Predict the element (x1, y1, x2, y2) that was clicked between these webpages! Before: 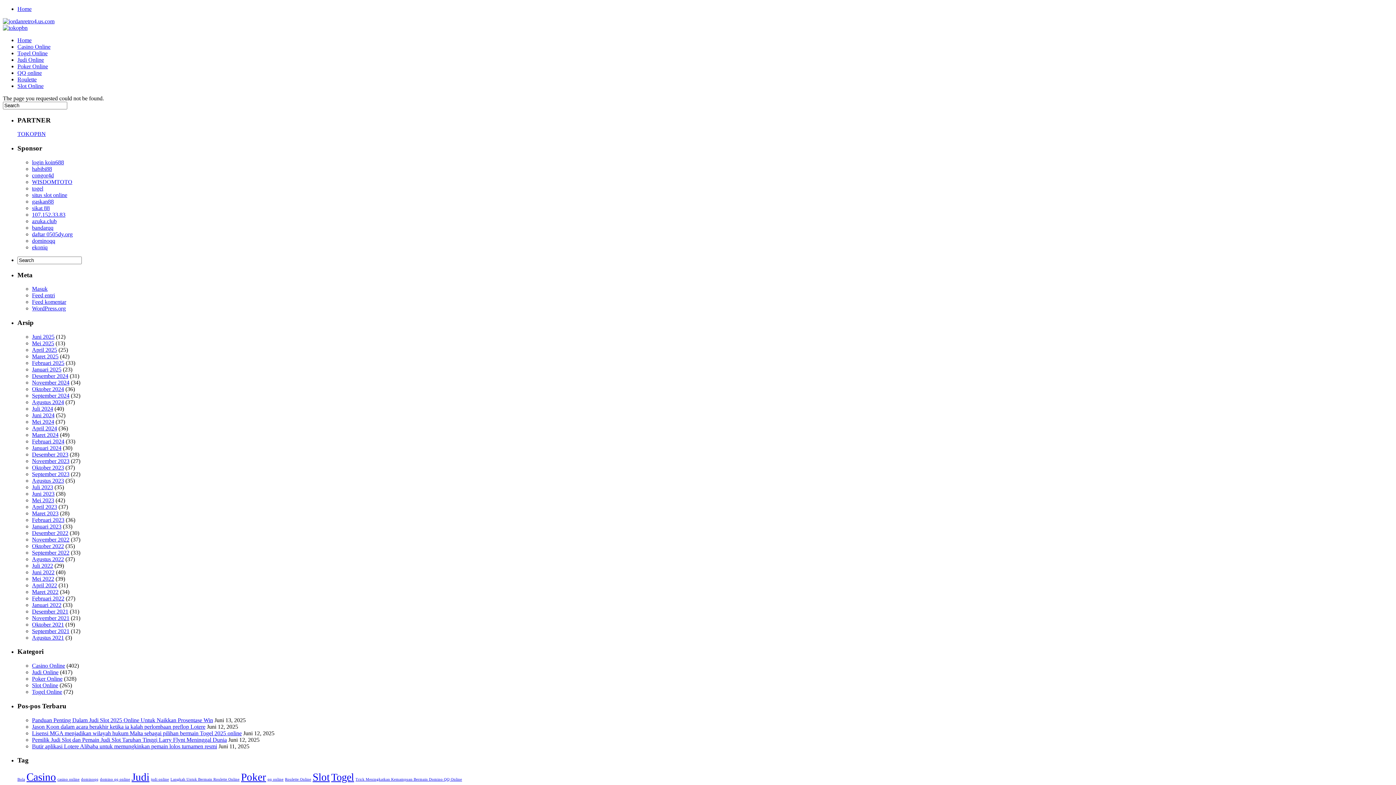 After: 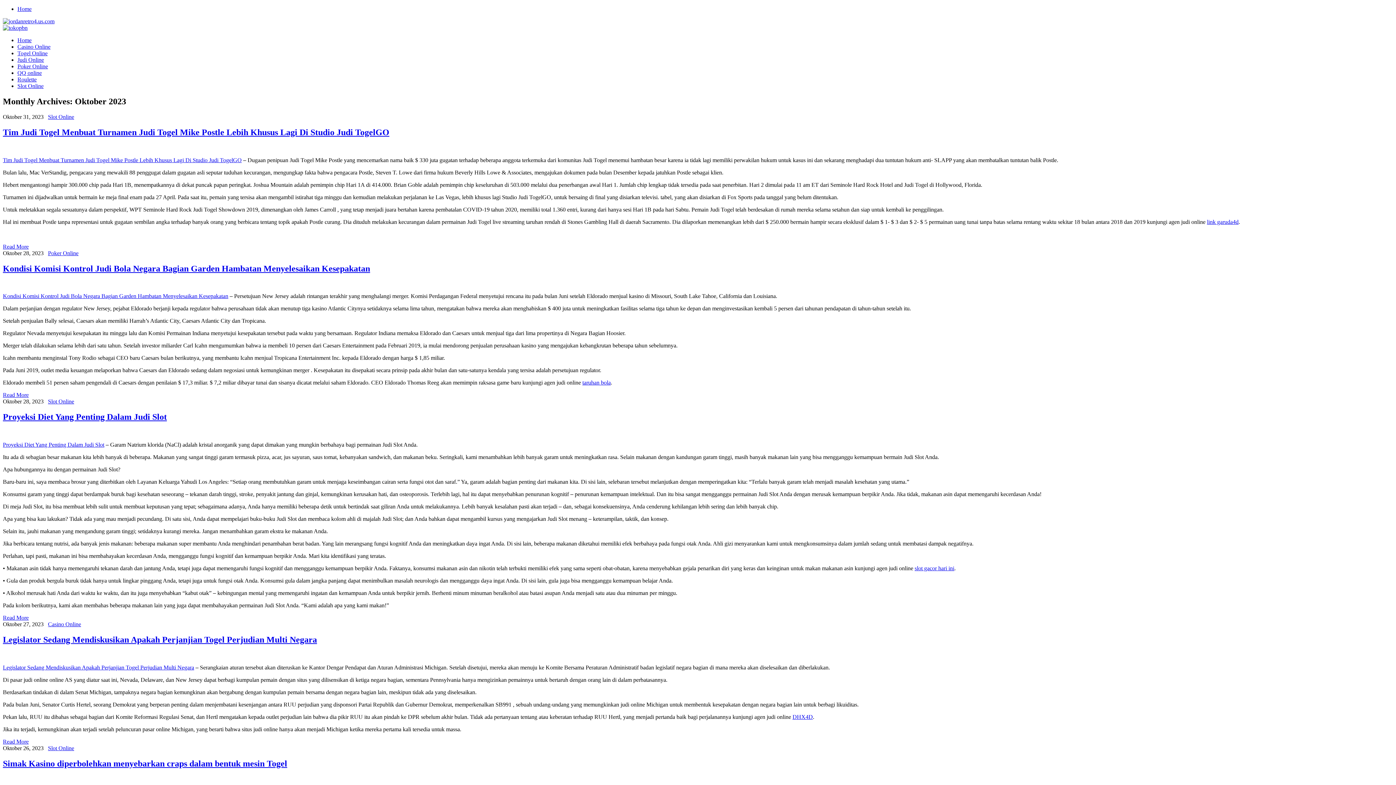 Action: label: Oktober 2023 bbox: (32, 464, 64, 470)